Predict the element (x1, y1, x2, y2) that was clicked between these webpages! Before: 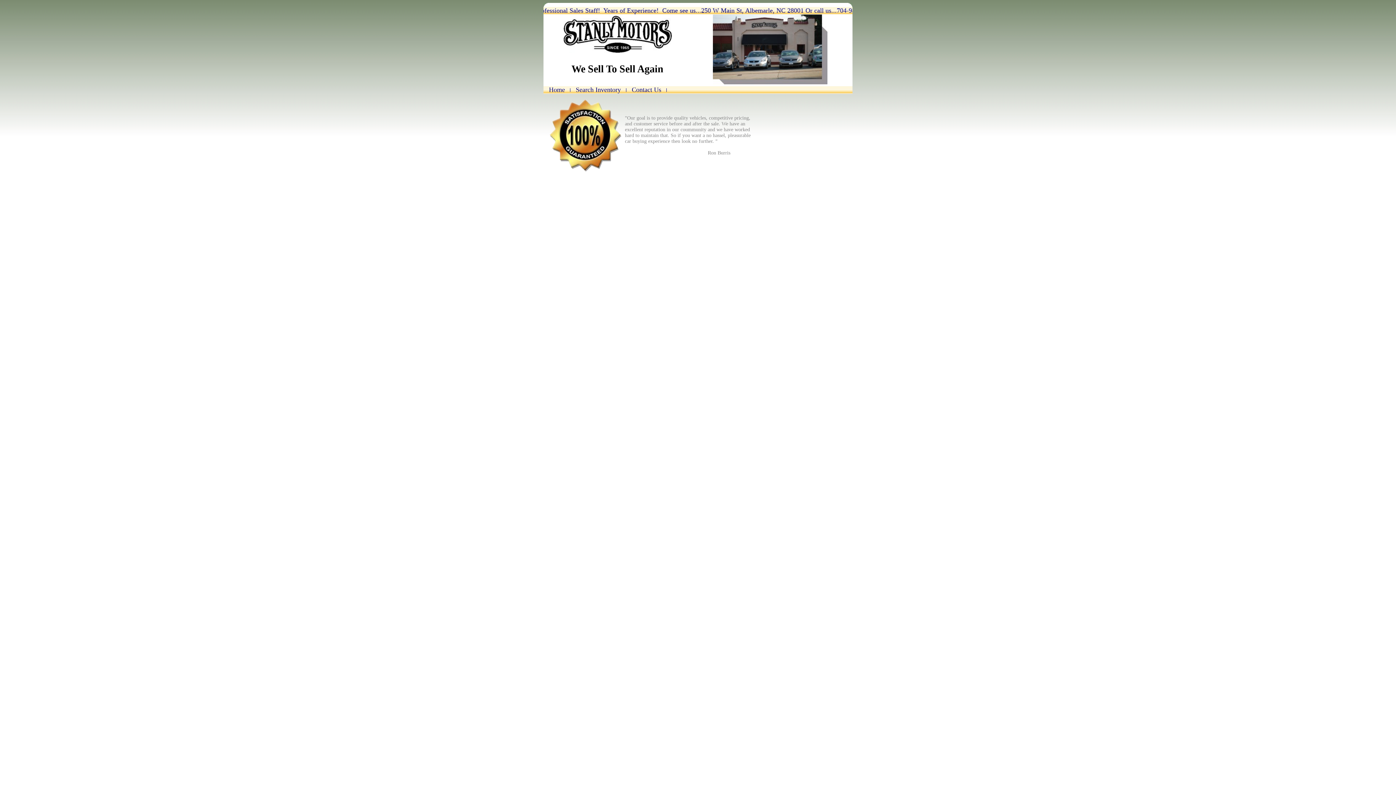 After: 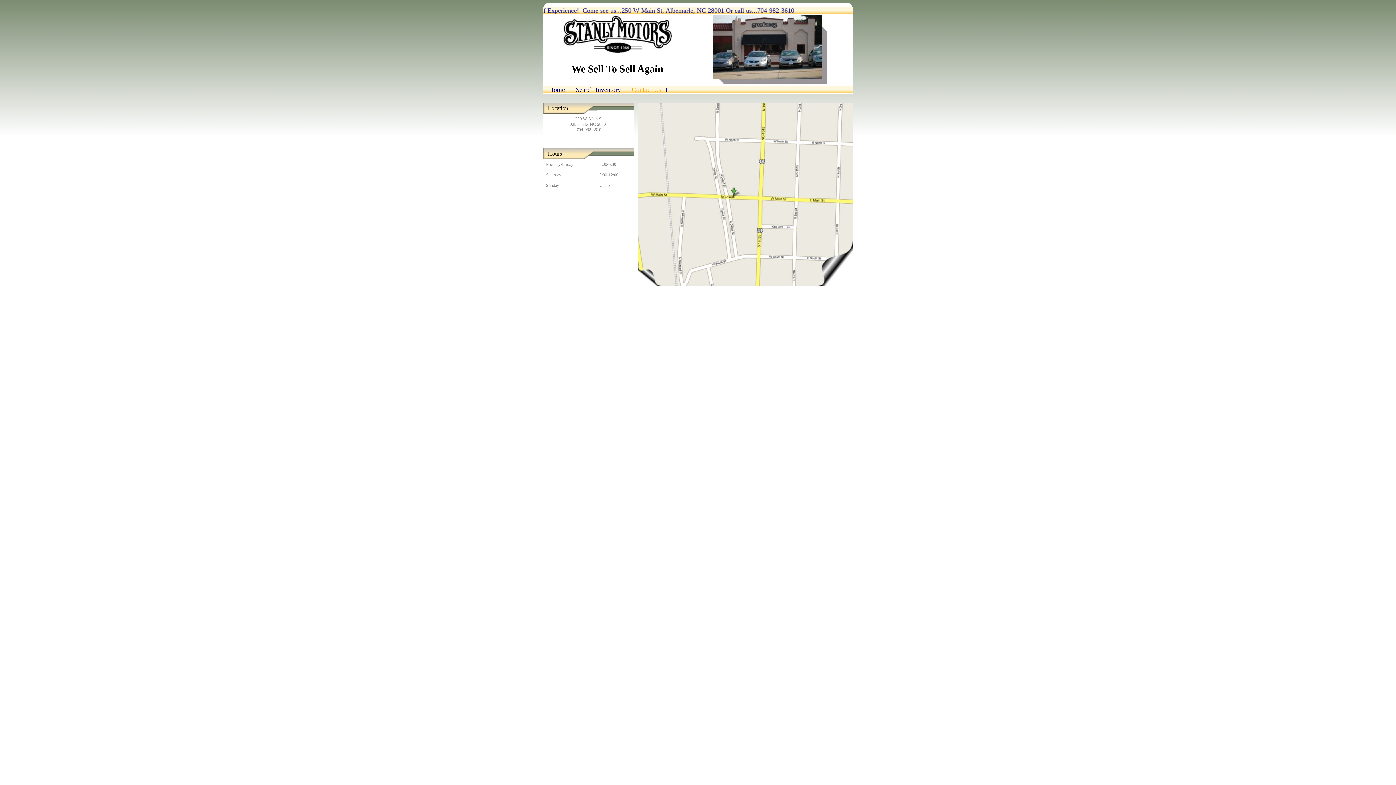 Action: label: Contact Us bbox: (632, 86, 661, 93)